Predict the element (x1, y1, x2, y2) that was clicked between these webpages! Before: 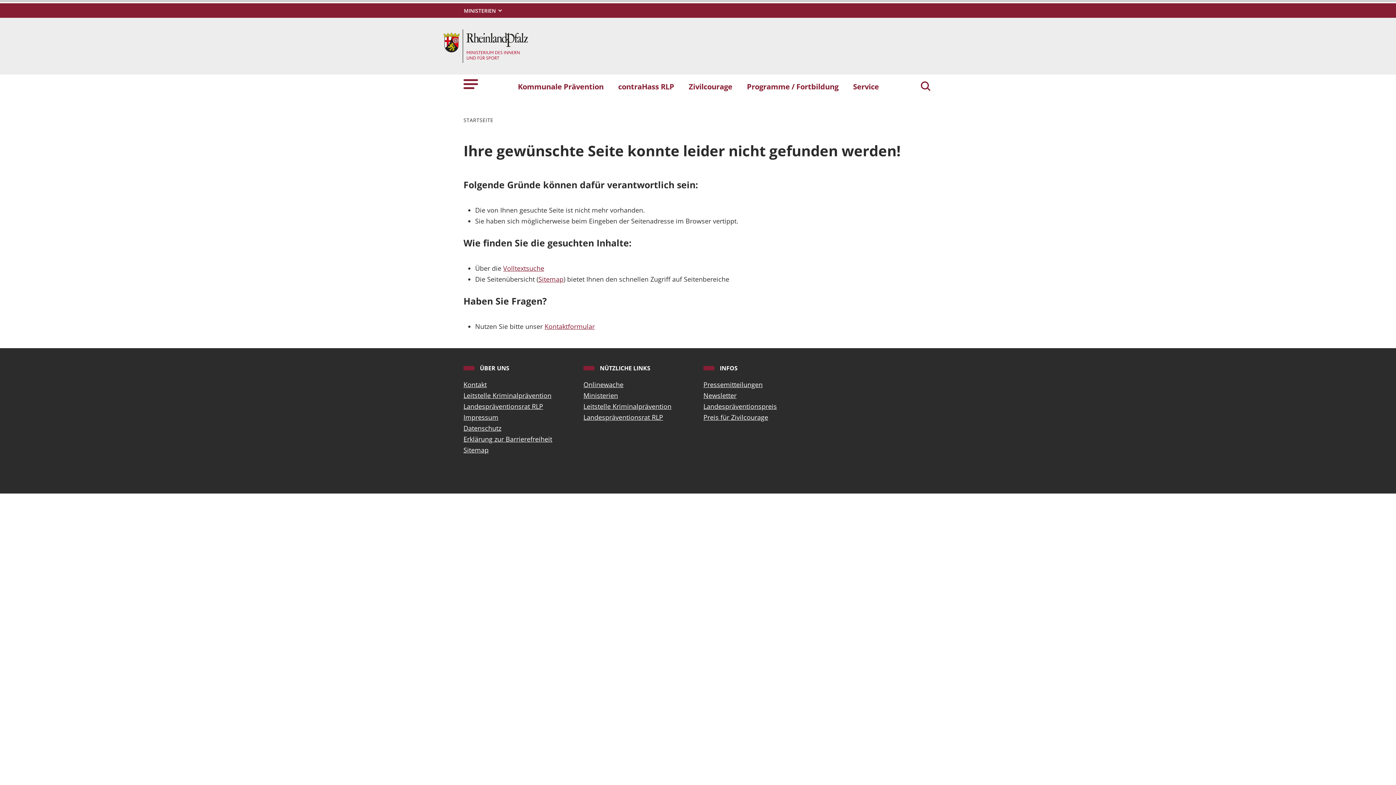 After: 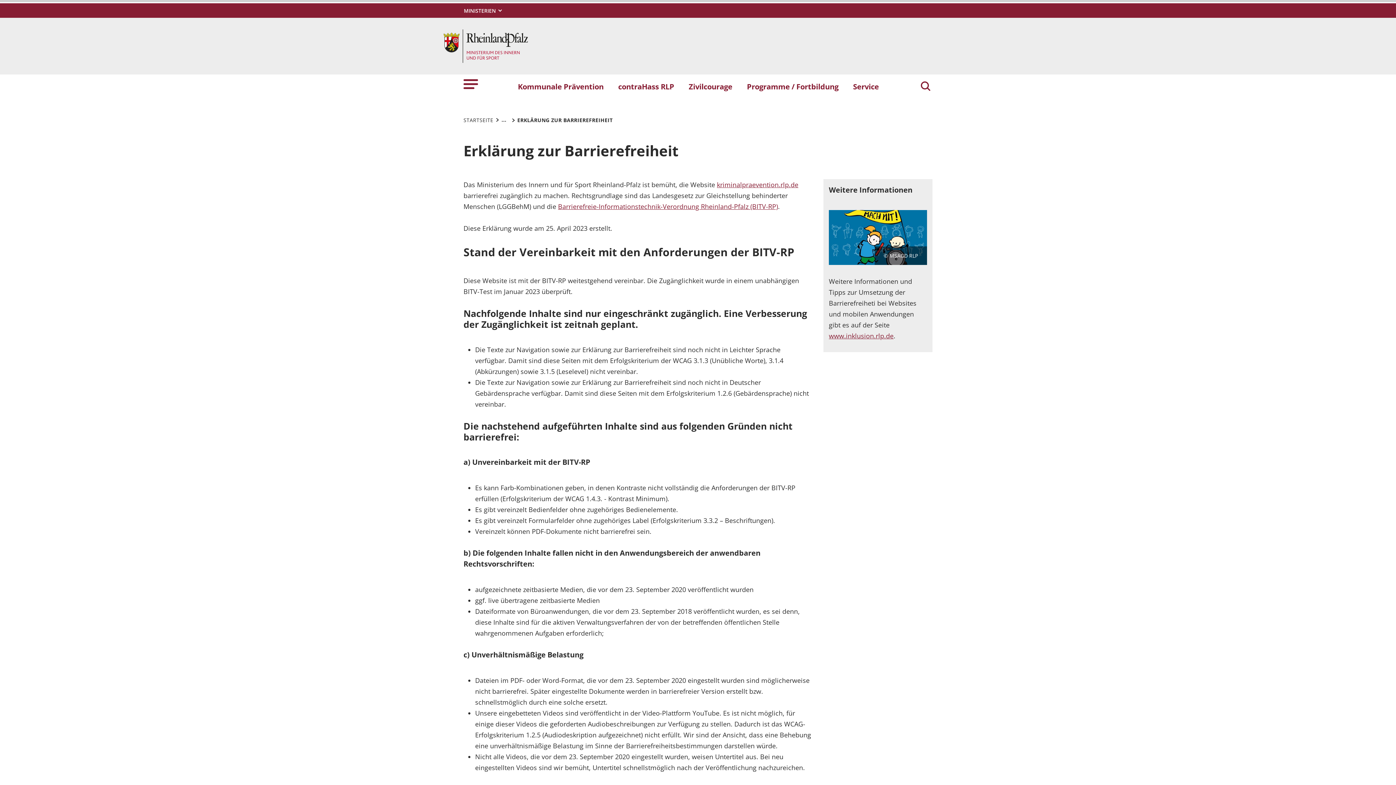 Action: bbox: (463, 433, 572, 444) label: Erklärung zur Barrierefreiheit